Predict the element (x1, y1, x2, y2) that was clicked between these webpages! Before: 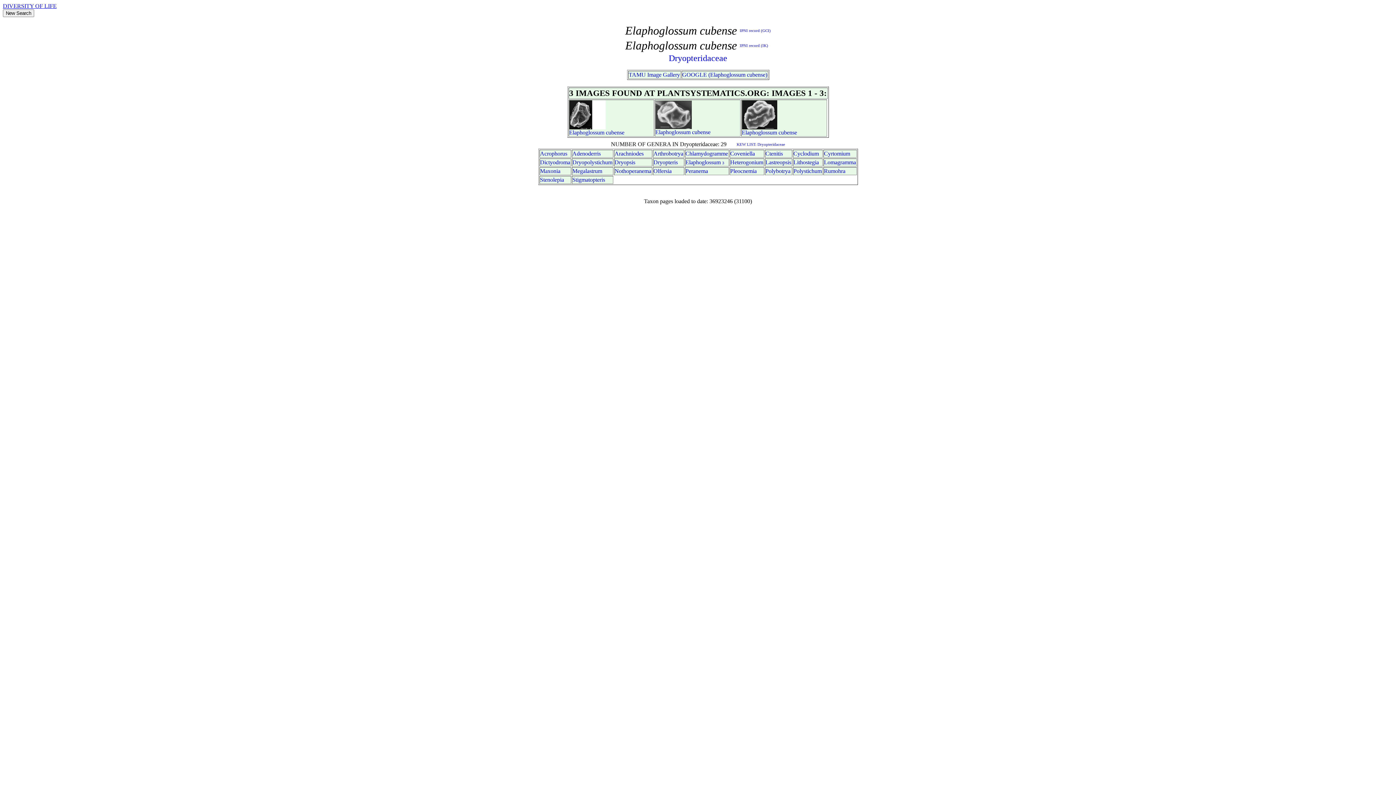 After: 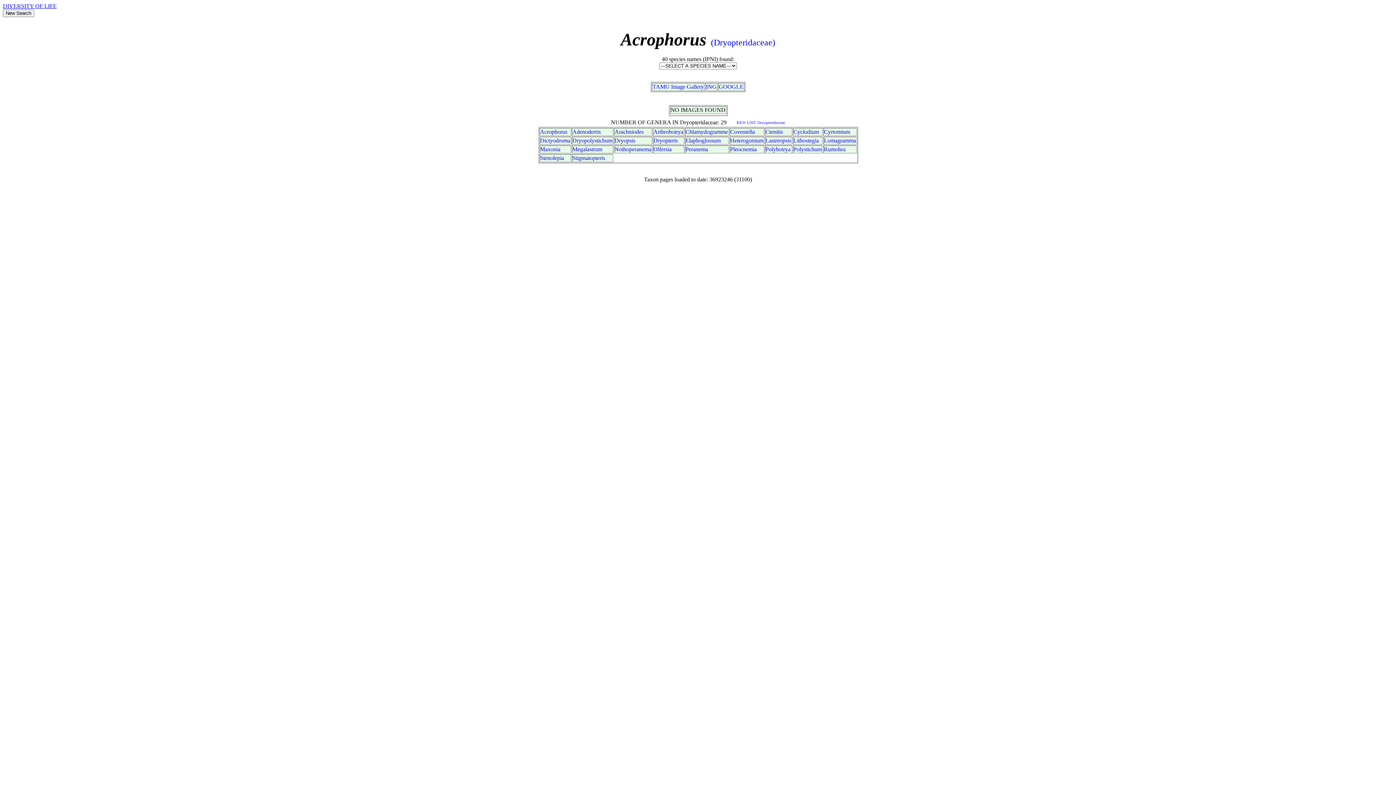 Action: label: Acrophorus bbox: (540, 150, 567, 156)